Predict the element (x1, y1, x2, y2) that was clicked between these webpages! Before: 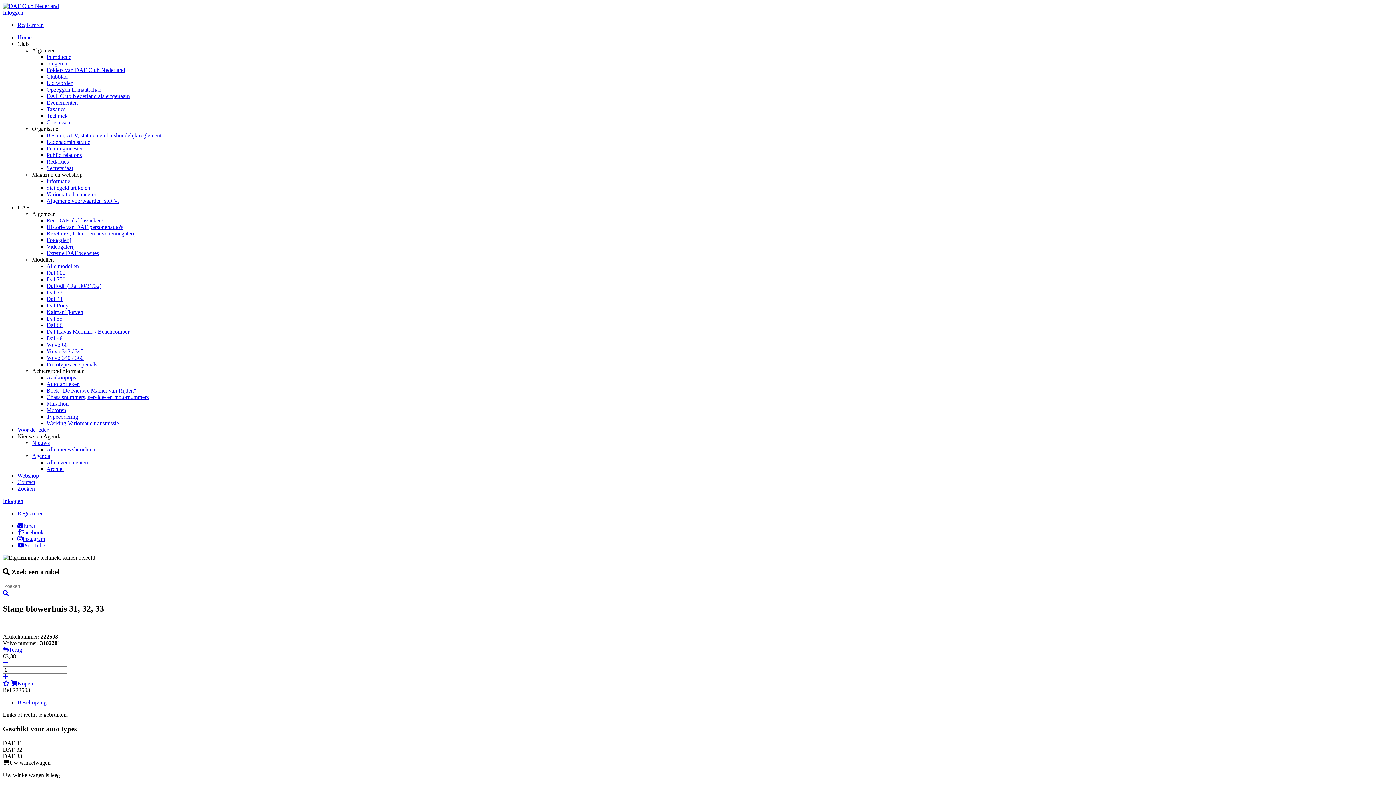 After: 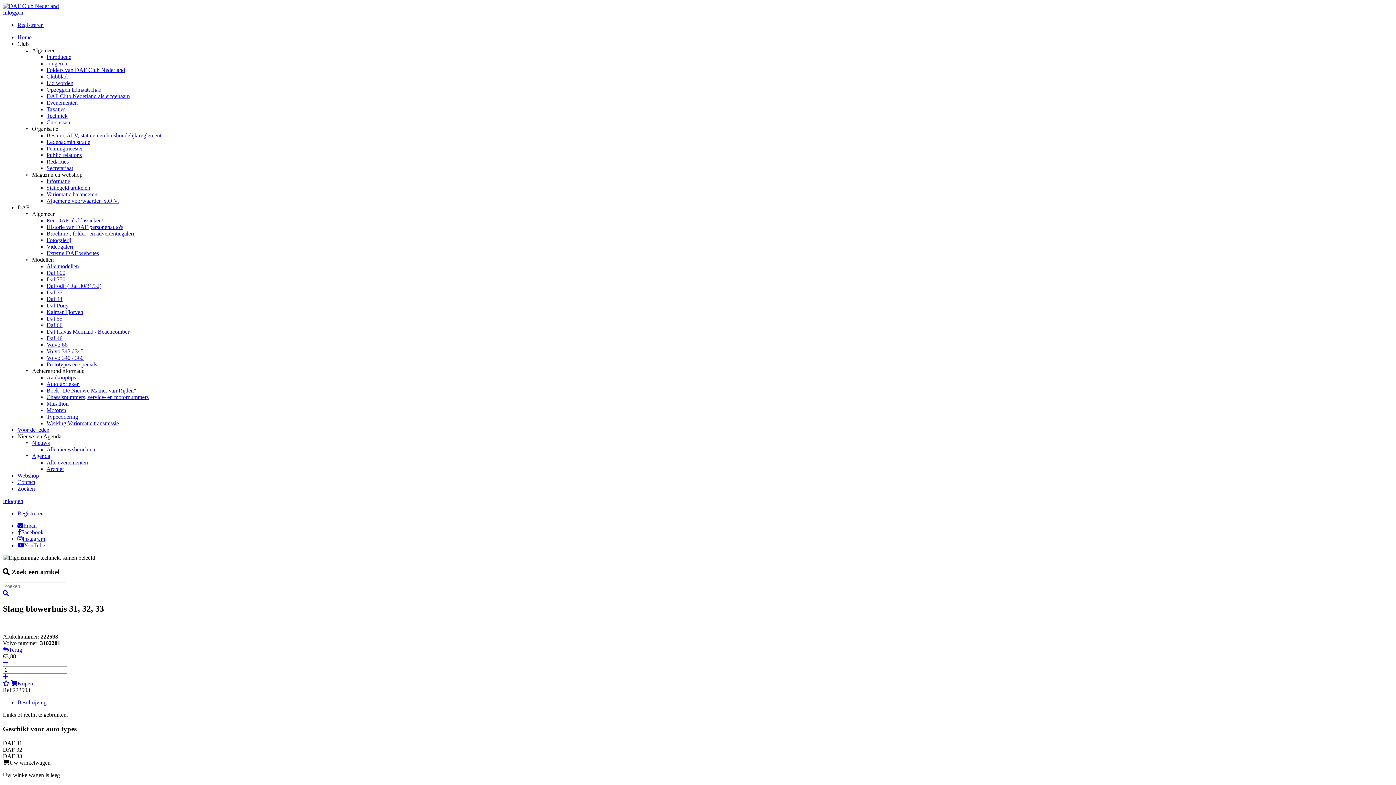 Action: label: Kopen bbox: (10, 680, 33, 687)